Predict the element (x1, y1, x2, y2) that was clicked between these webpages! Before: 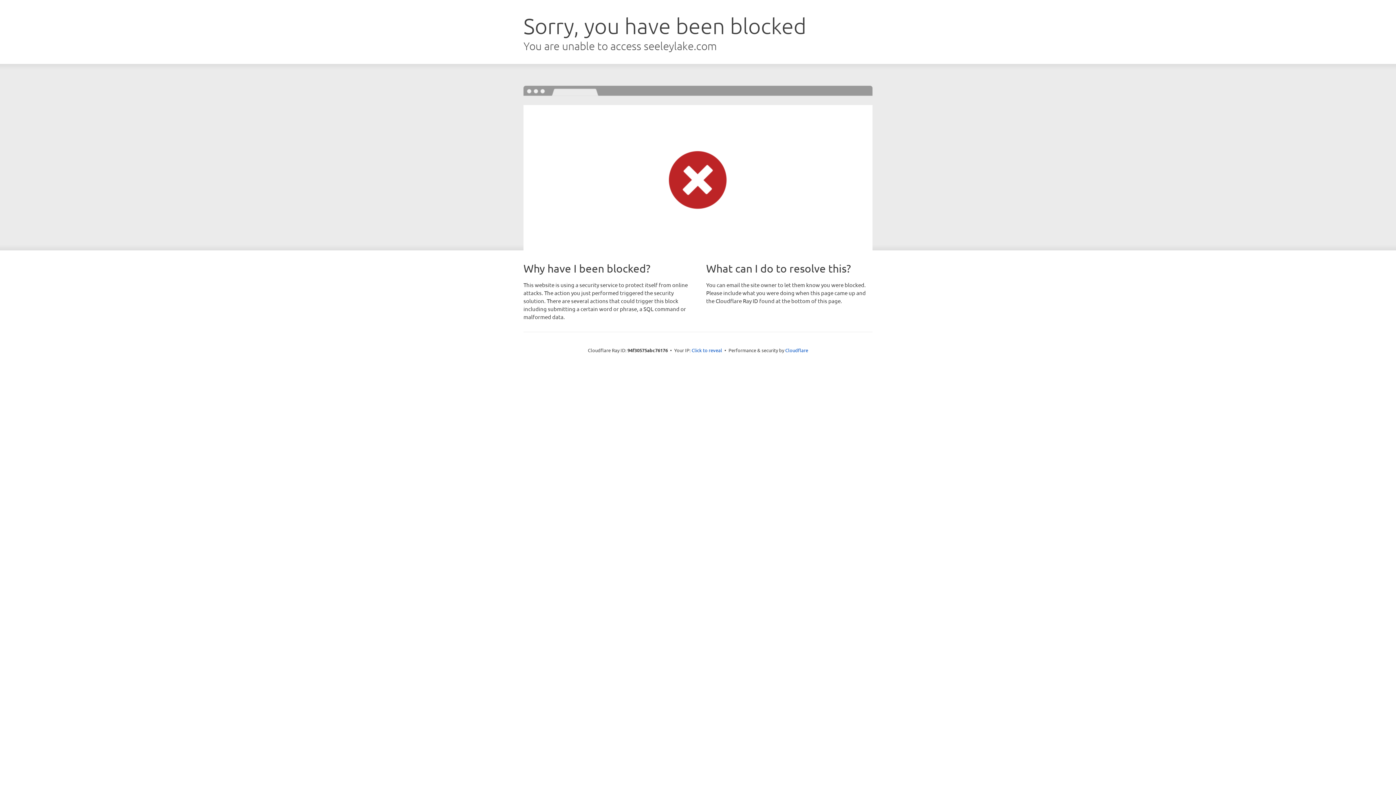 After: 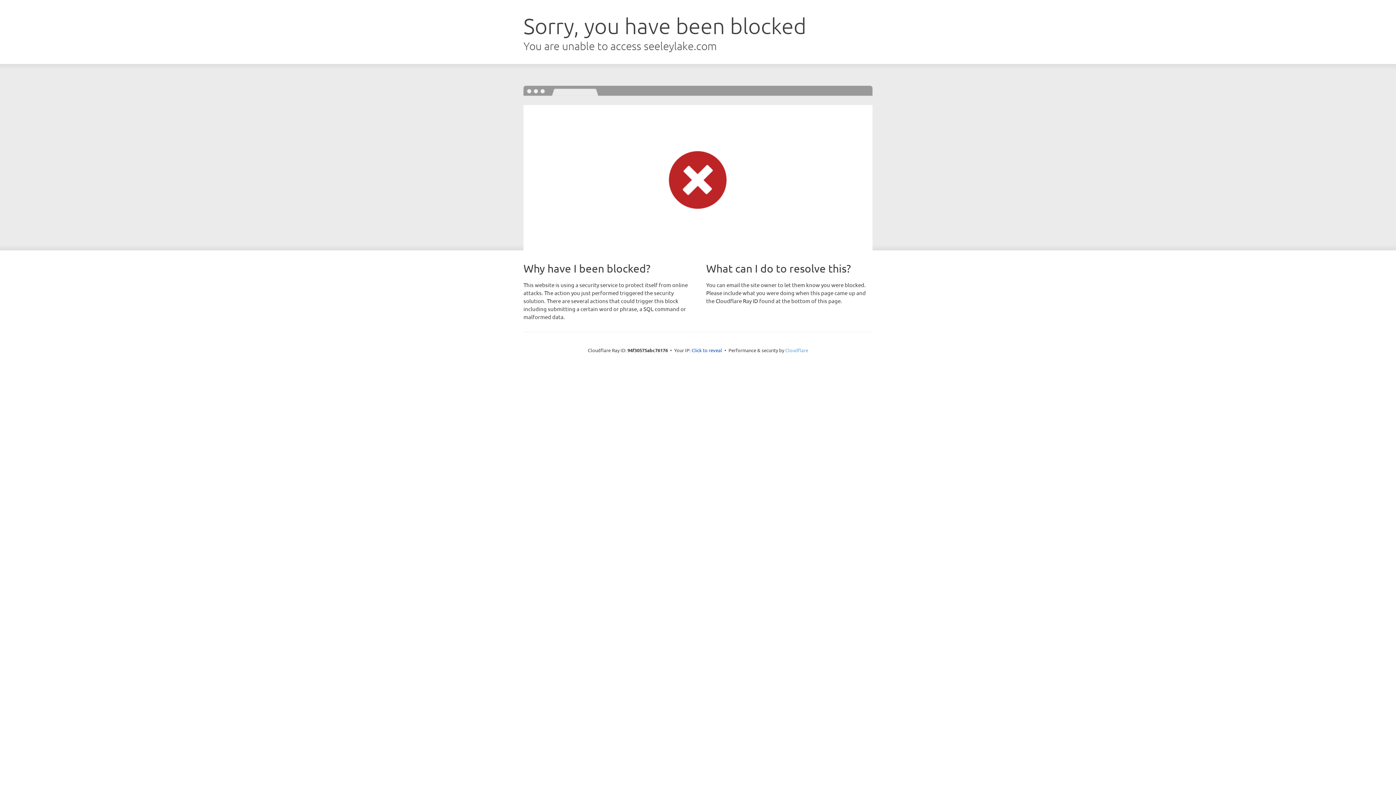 Action: bbox: (785, 347, 808, 353) label: Cloudflare